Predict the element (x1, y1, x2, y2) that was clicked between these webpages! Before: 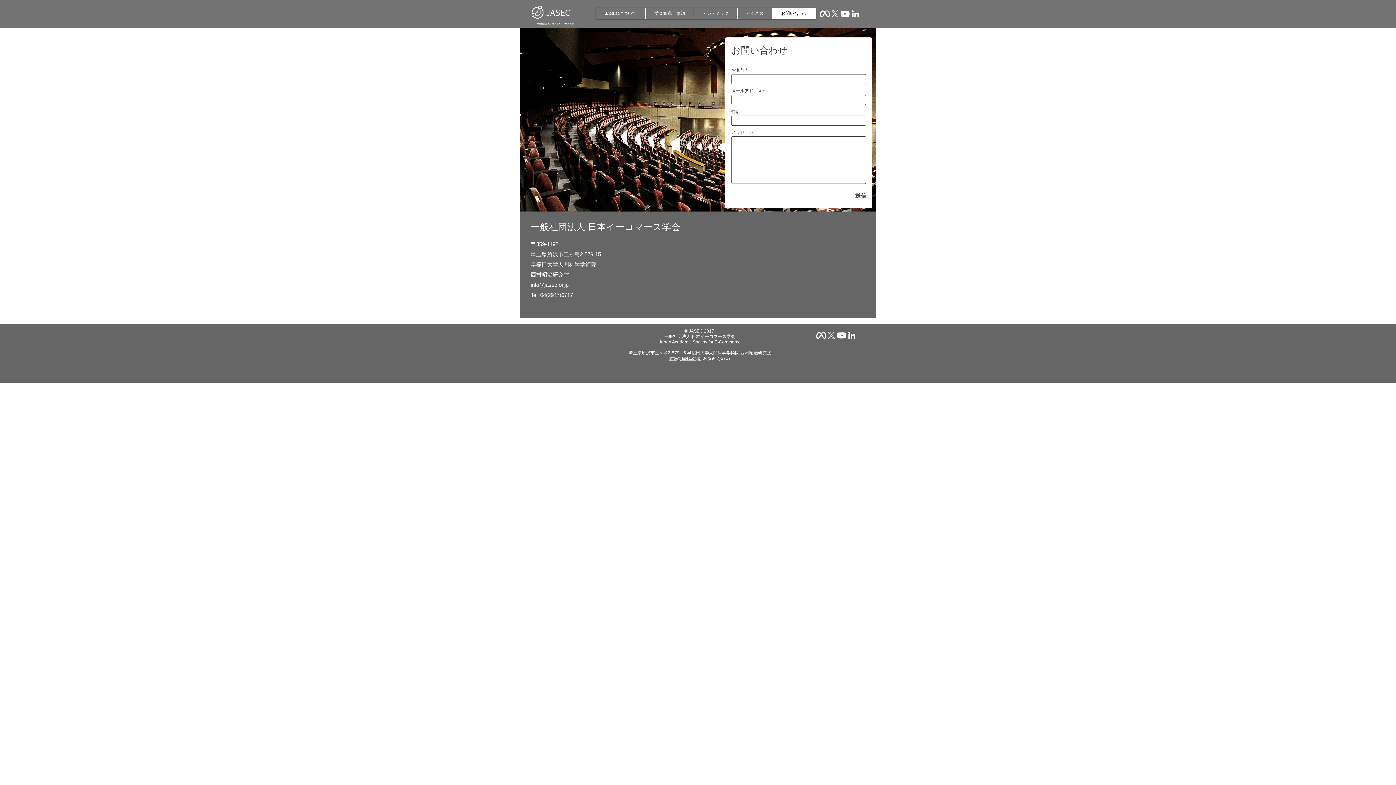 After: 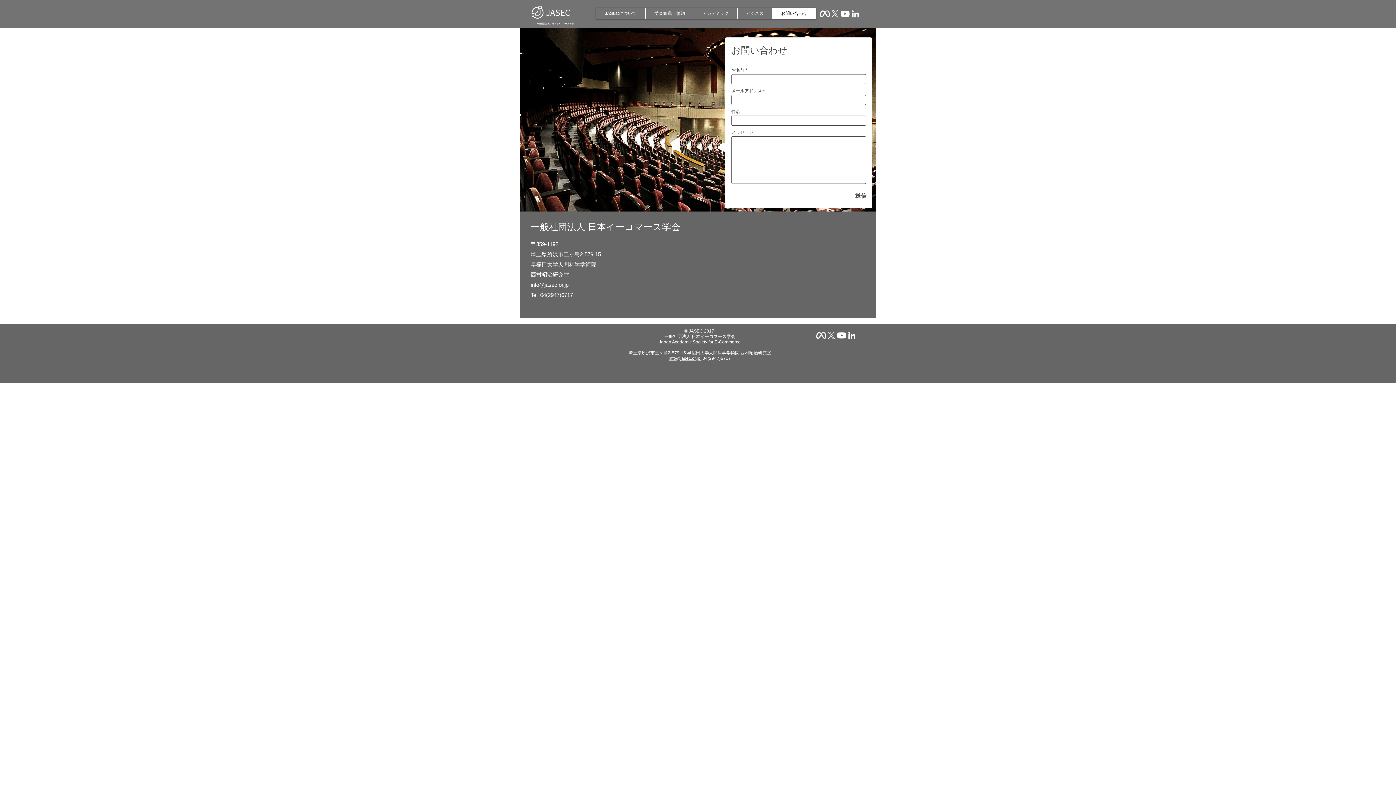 Action: bbox: (816, 330, 826, 340) label: meta-70x70